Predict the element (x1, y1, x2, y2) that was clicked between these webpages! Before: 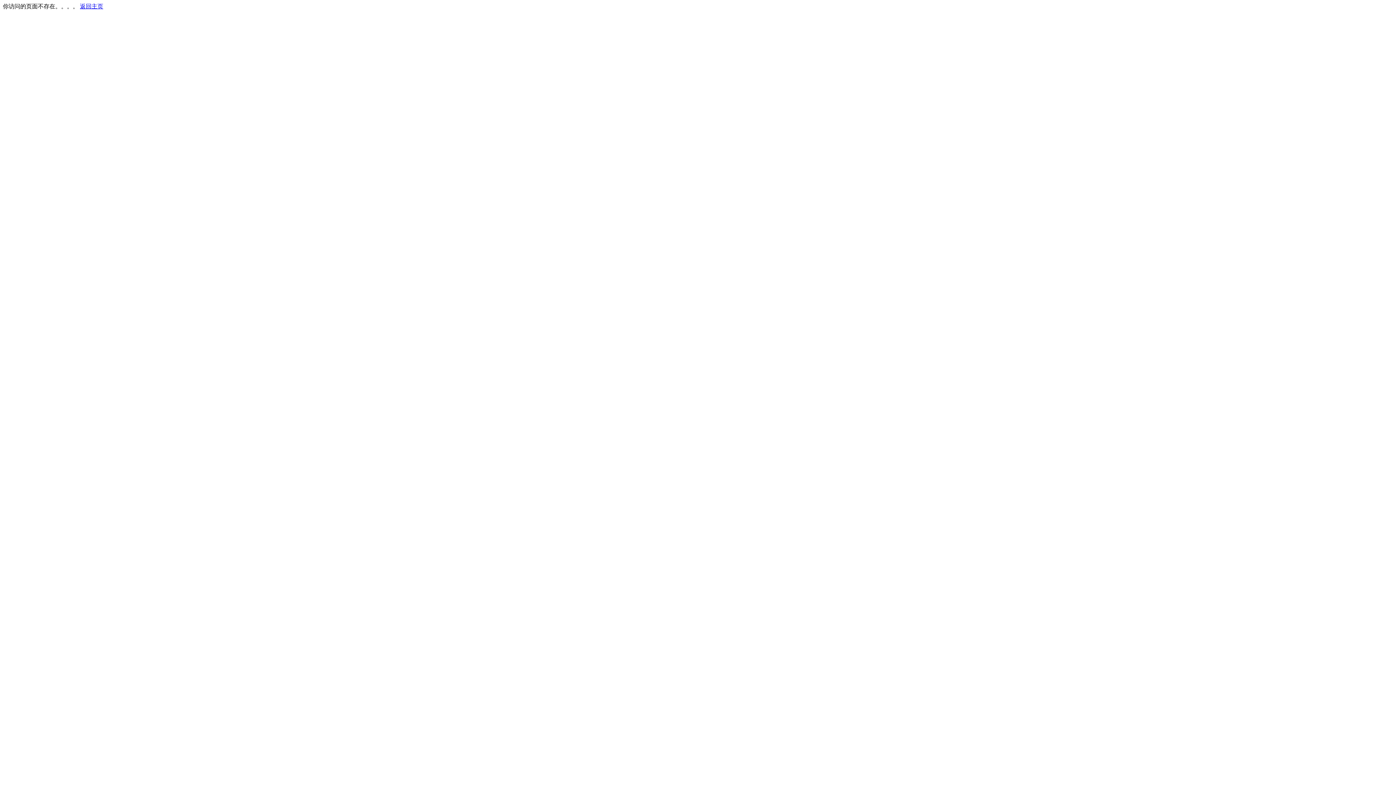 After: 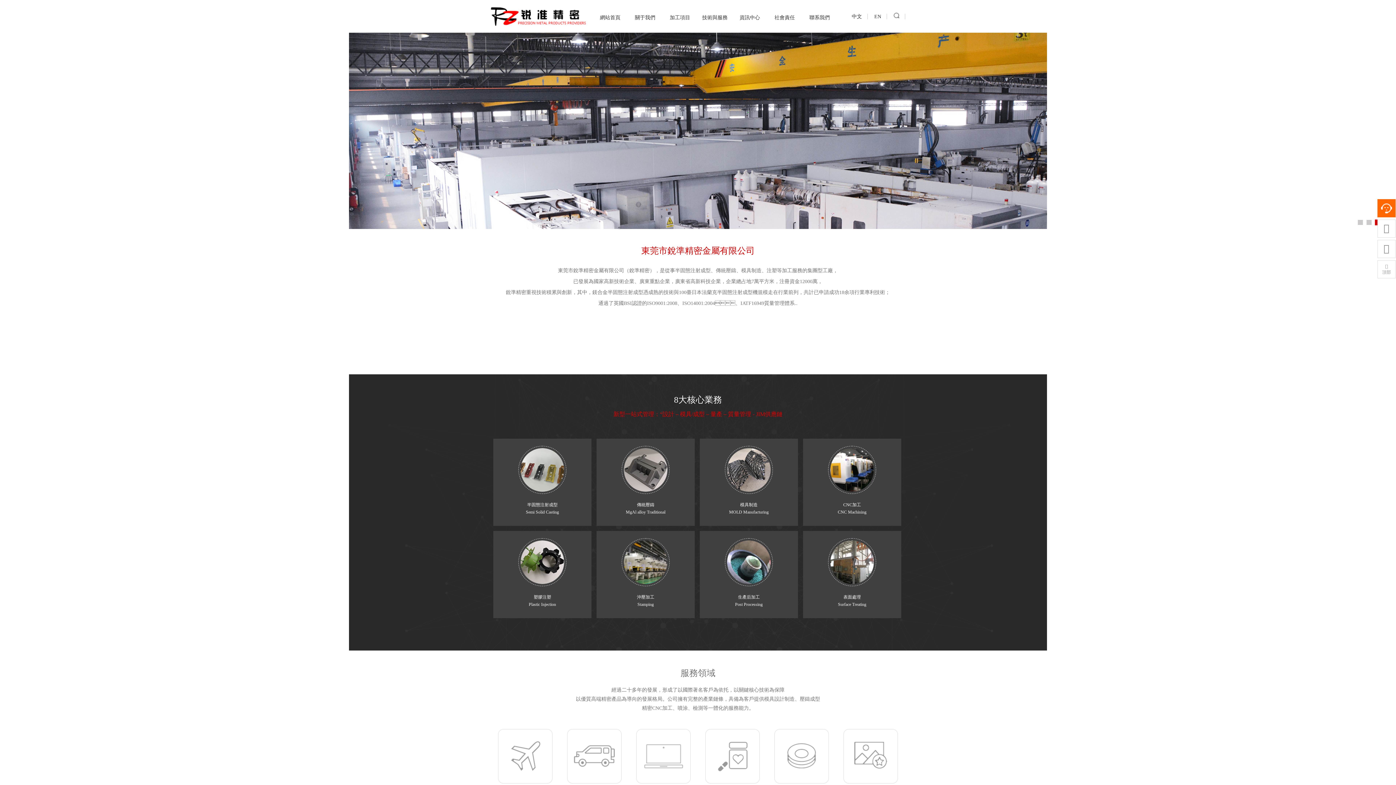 Action: label: 返回主页 bbox: (80, 3, 103, 9)